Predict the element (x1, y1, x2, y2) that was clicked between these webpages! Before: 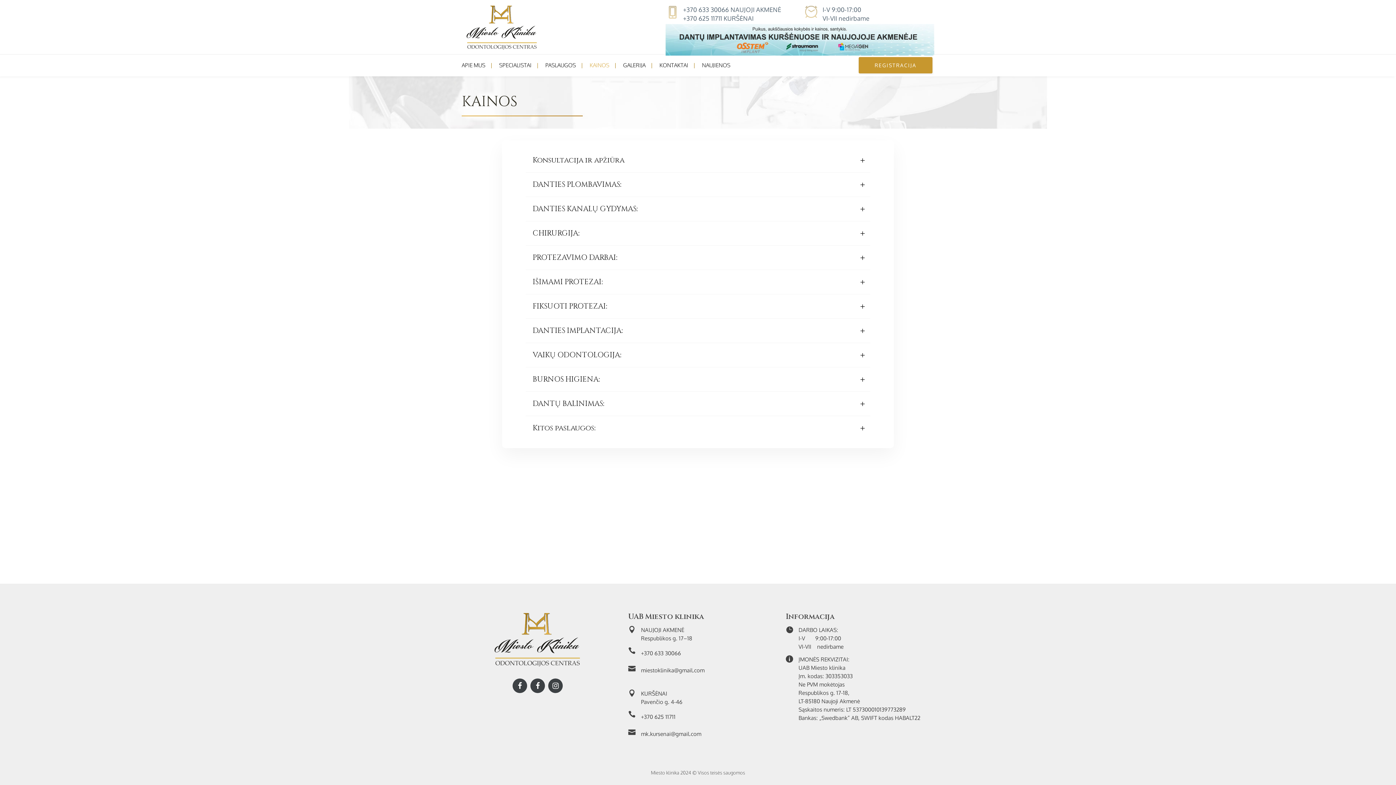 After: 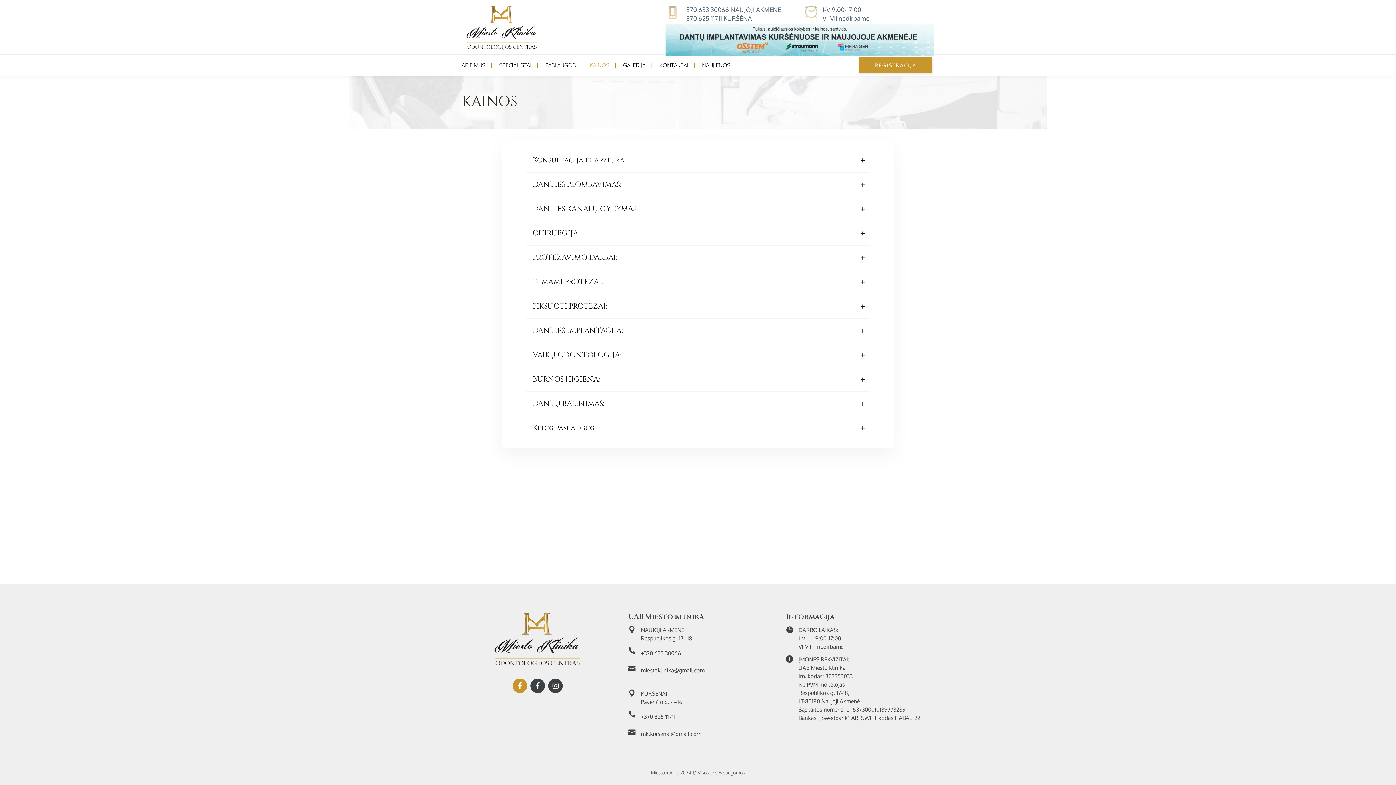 Action: bbox: (511, 682, 528, 688)